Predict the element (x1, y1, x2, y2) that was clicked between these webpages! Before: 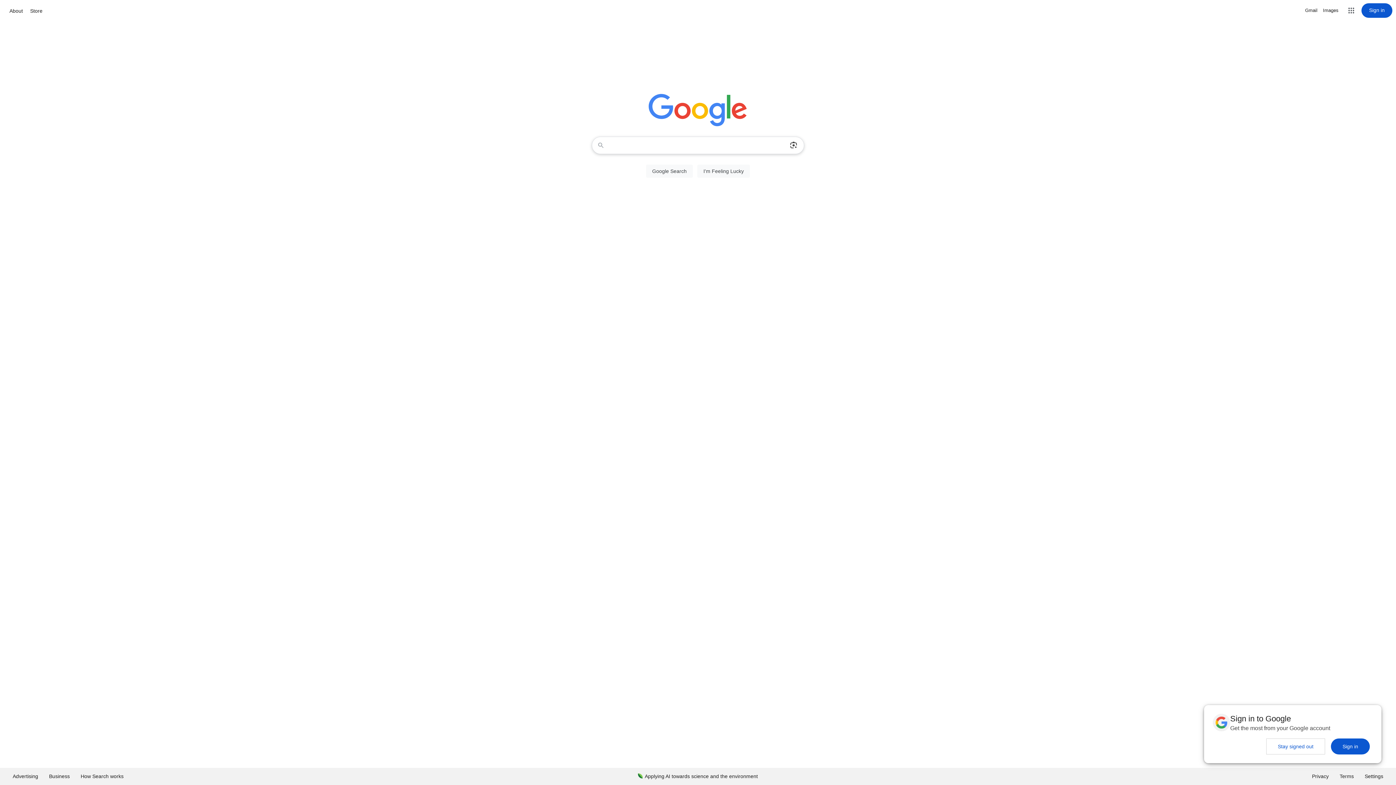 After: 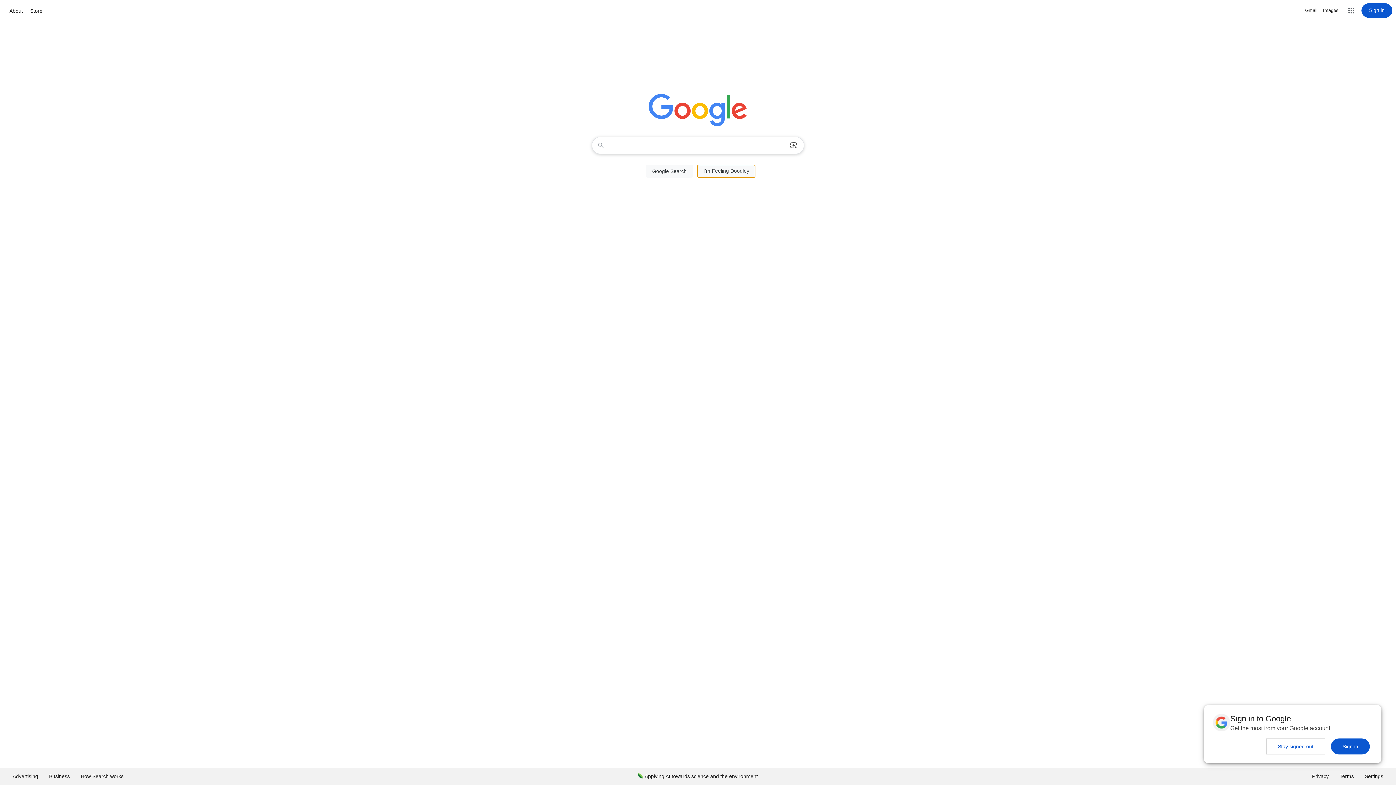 Action: label: I'm Feeling Lucky bbox: (697, 164, 750, 177)